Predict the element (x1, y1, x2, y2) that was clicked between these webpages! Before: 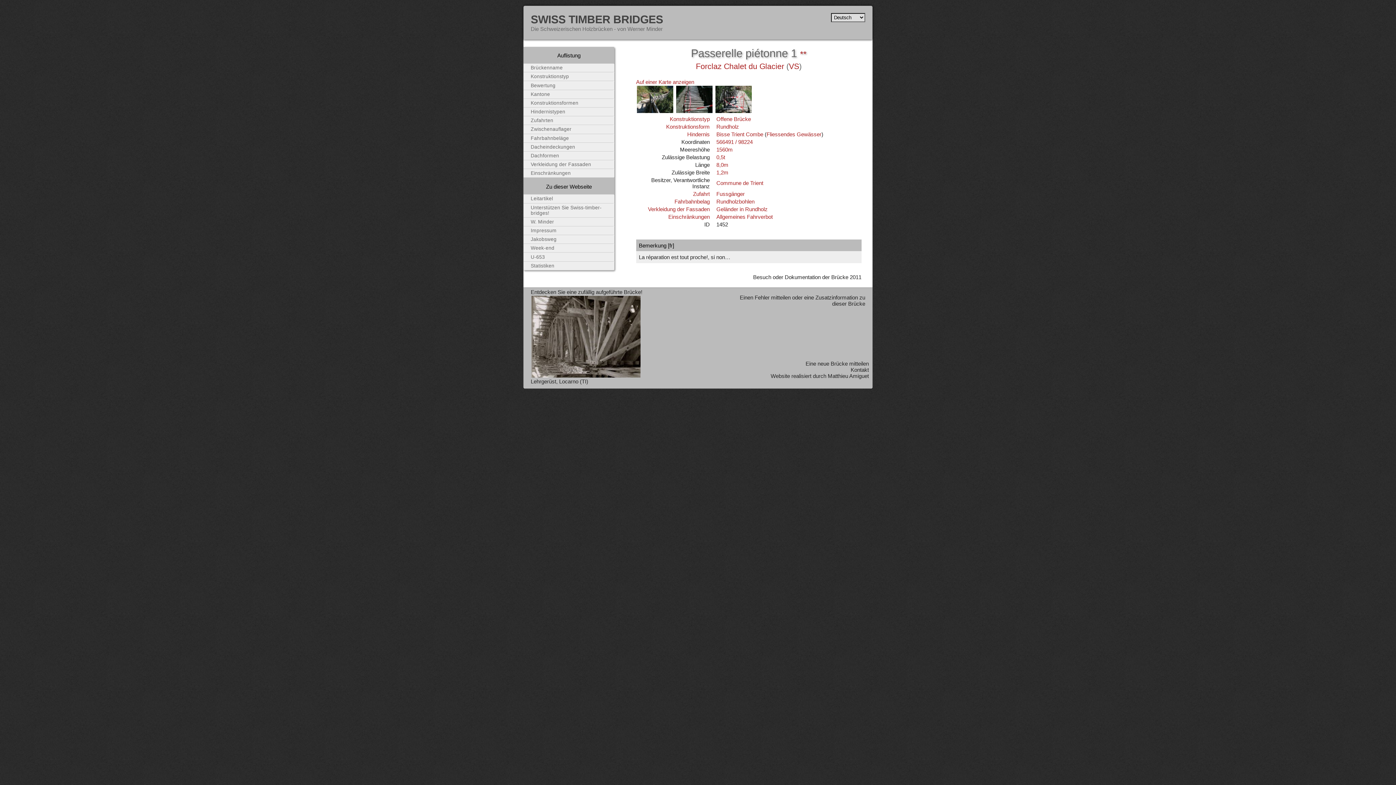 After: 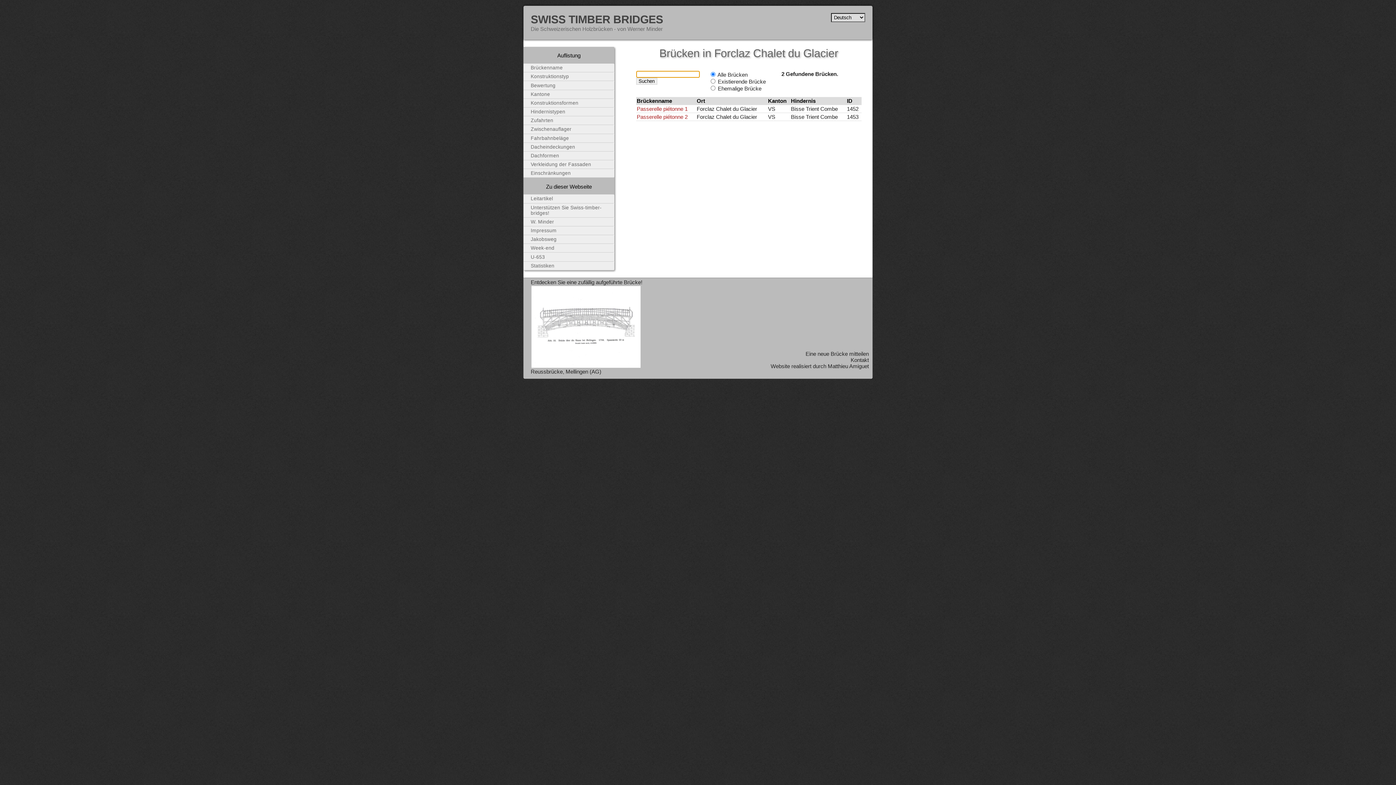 Action: label: Forclaz Chalet du Glacier bbox: (696, 62, 784, 70)